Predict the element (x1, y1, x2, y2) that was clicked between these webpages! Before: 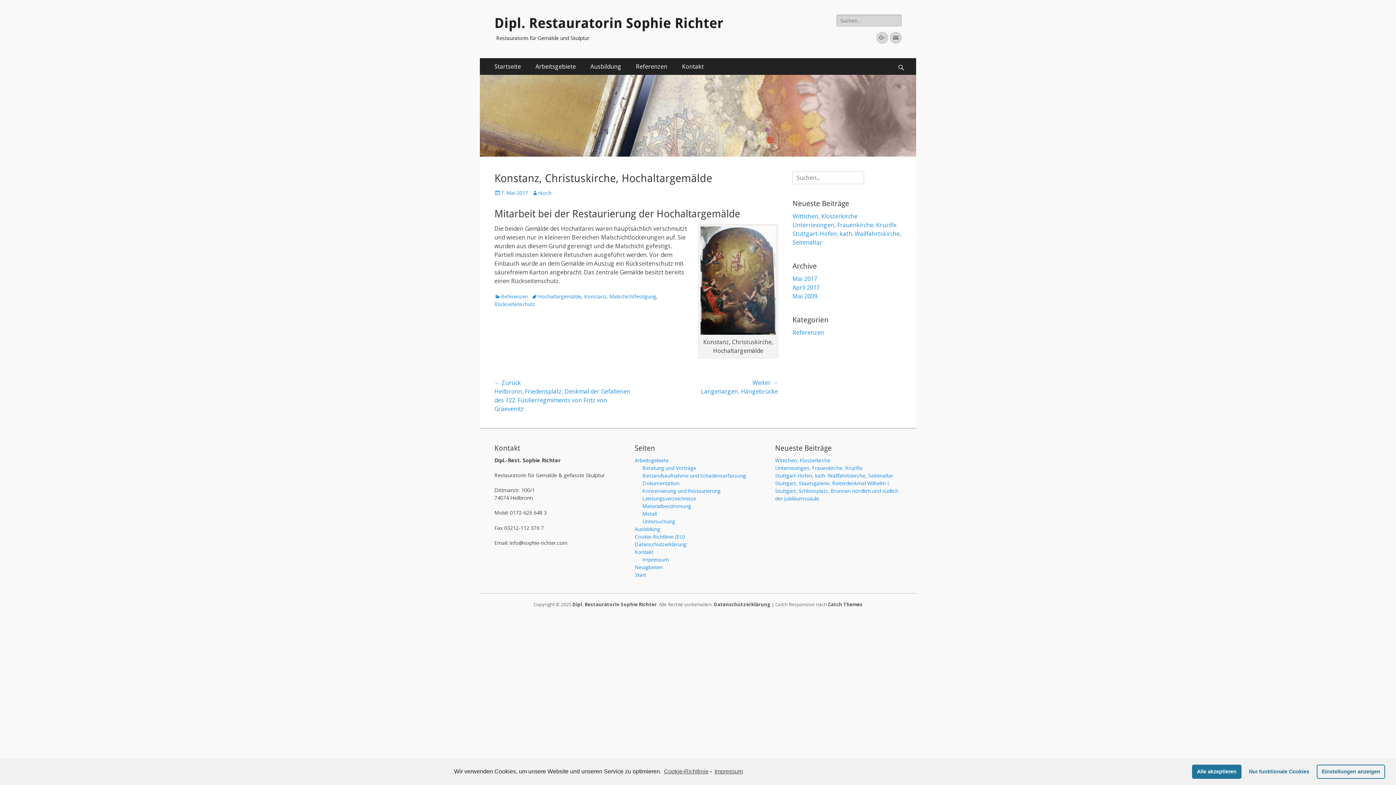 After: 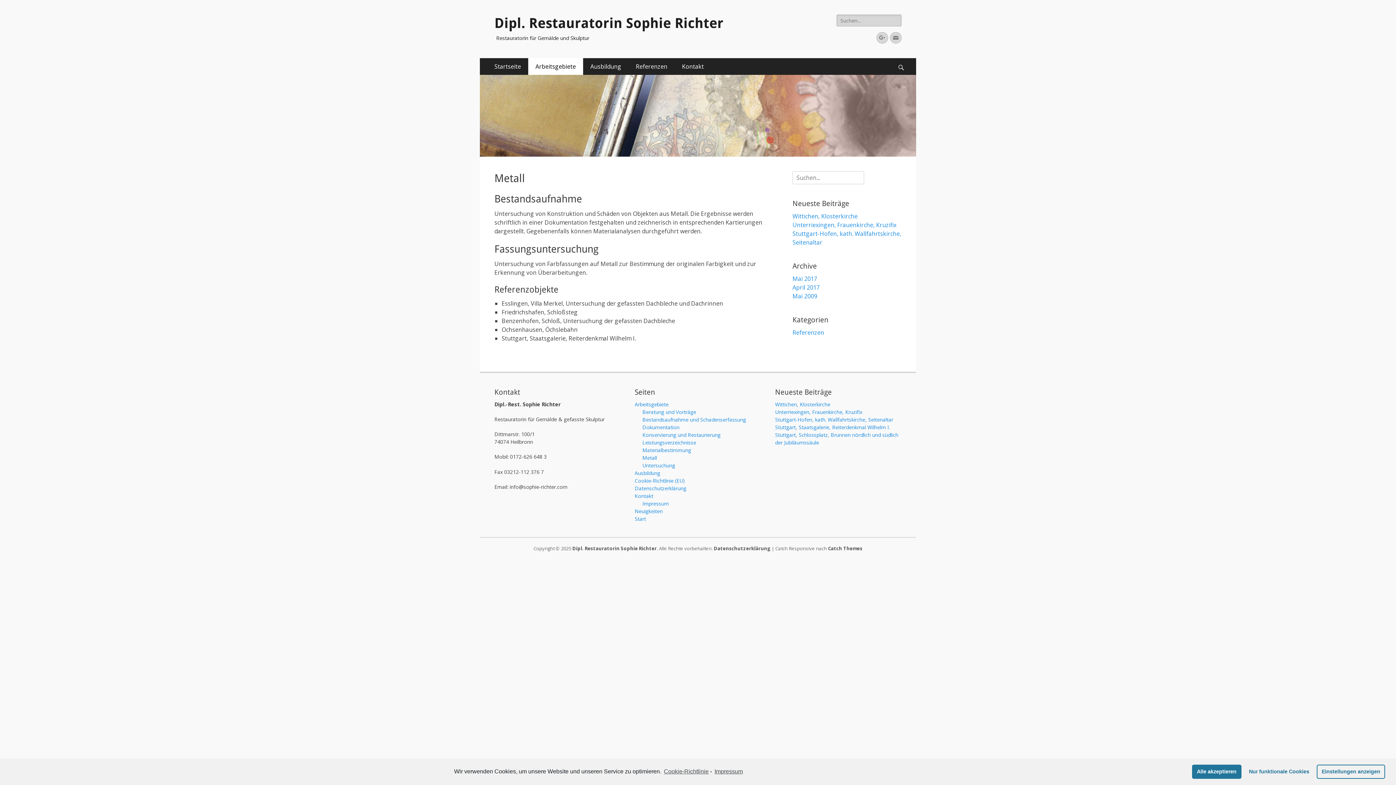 Action: label: Metall bbox: (642, 510, 657, 517)